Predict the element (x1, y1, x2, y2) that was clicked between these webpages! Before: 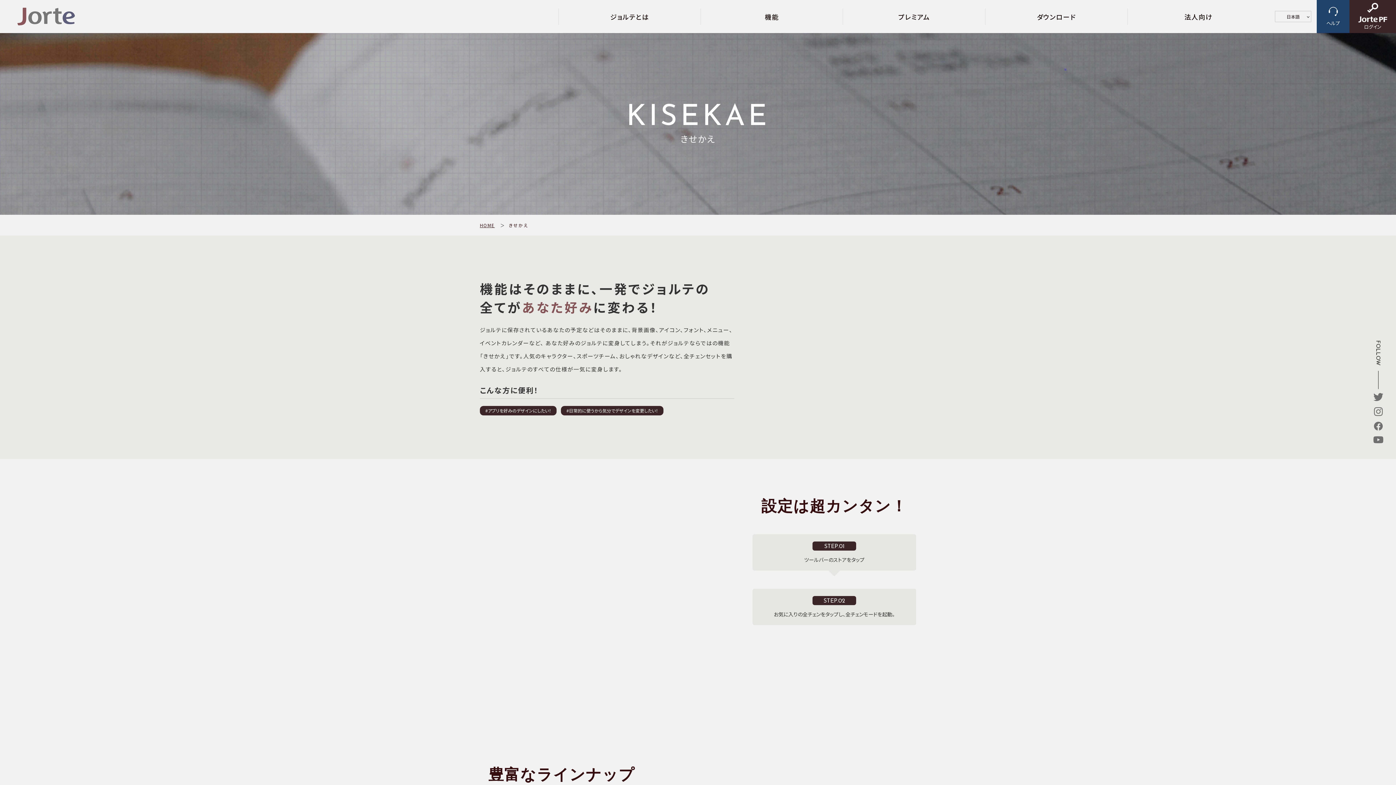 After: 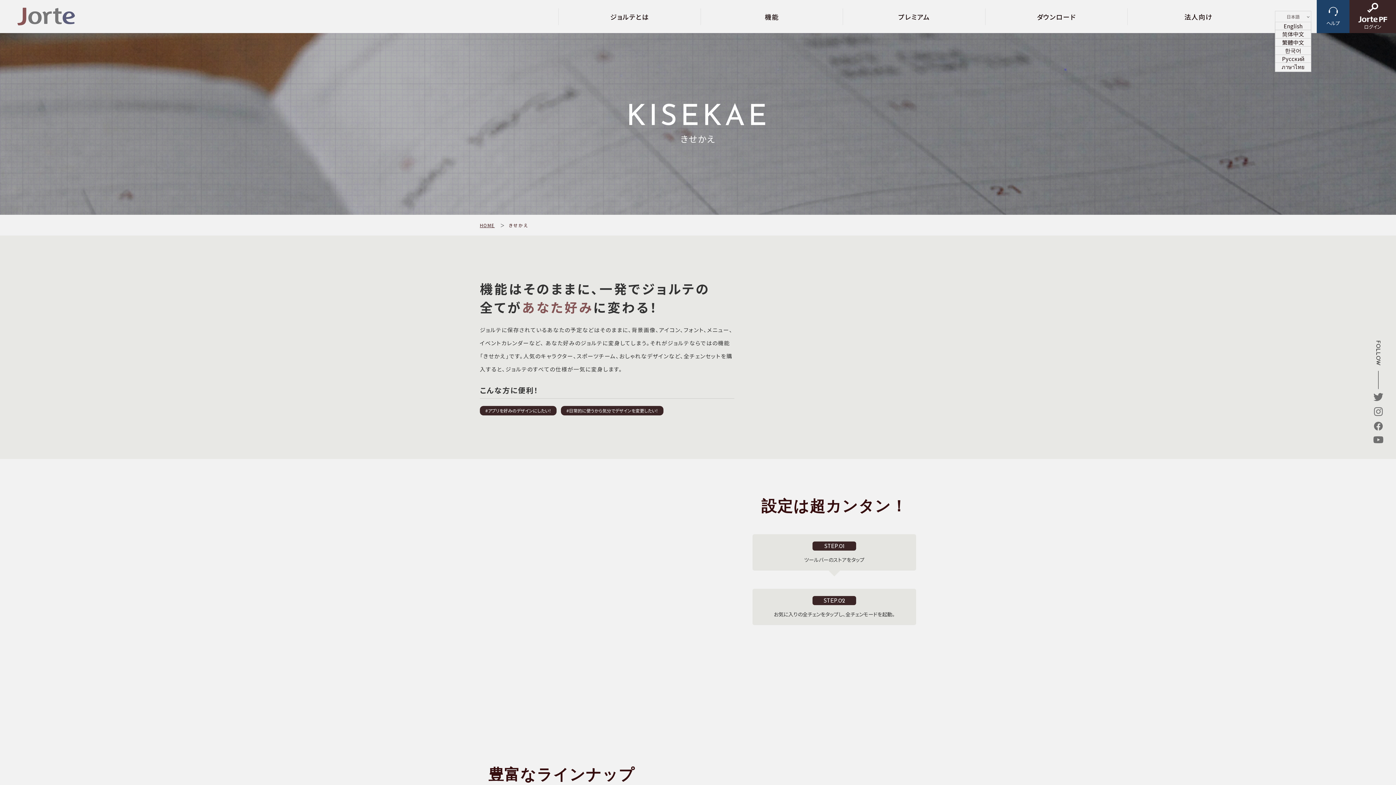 Action: label: 日本語 bbox: (1275, 10, 1311, 22)